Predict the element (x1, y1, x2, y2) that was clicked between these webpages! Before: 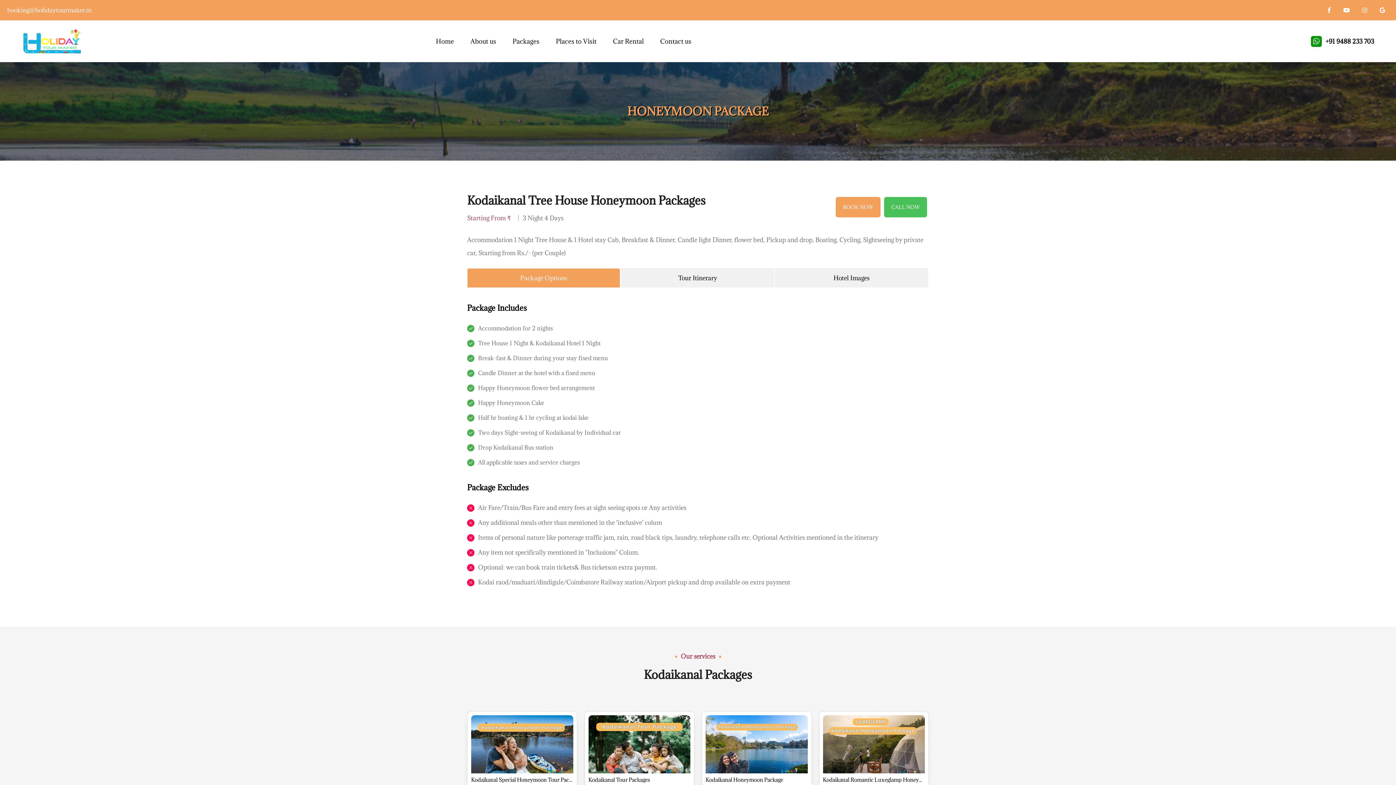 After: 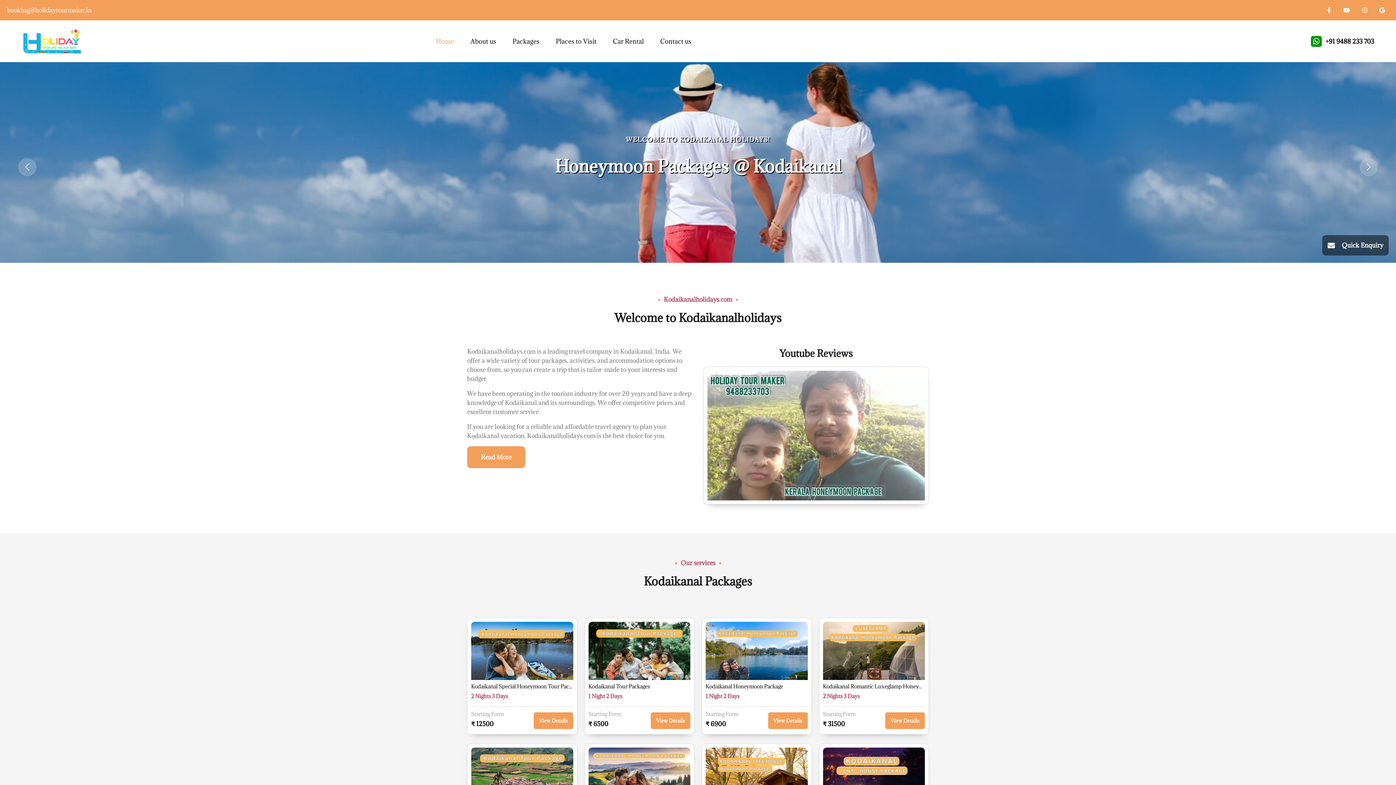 Action: bbox: (436, 34, 454, 47) label: Home